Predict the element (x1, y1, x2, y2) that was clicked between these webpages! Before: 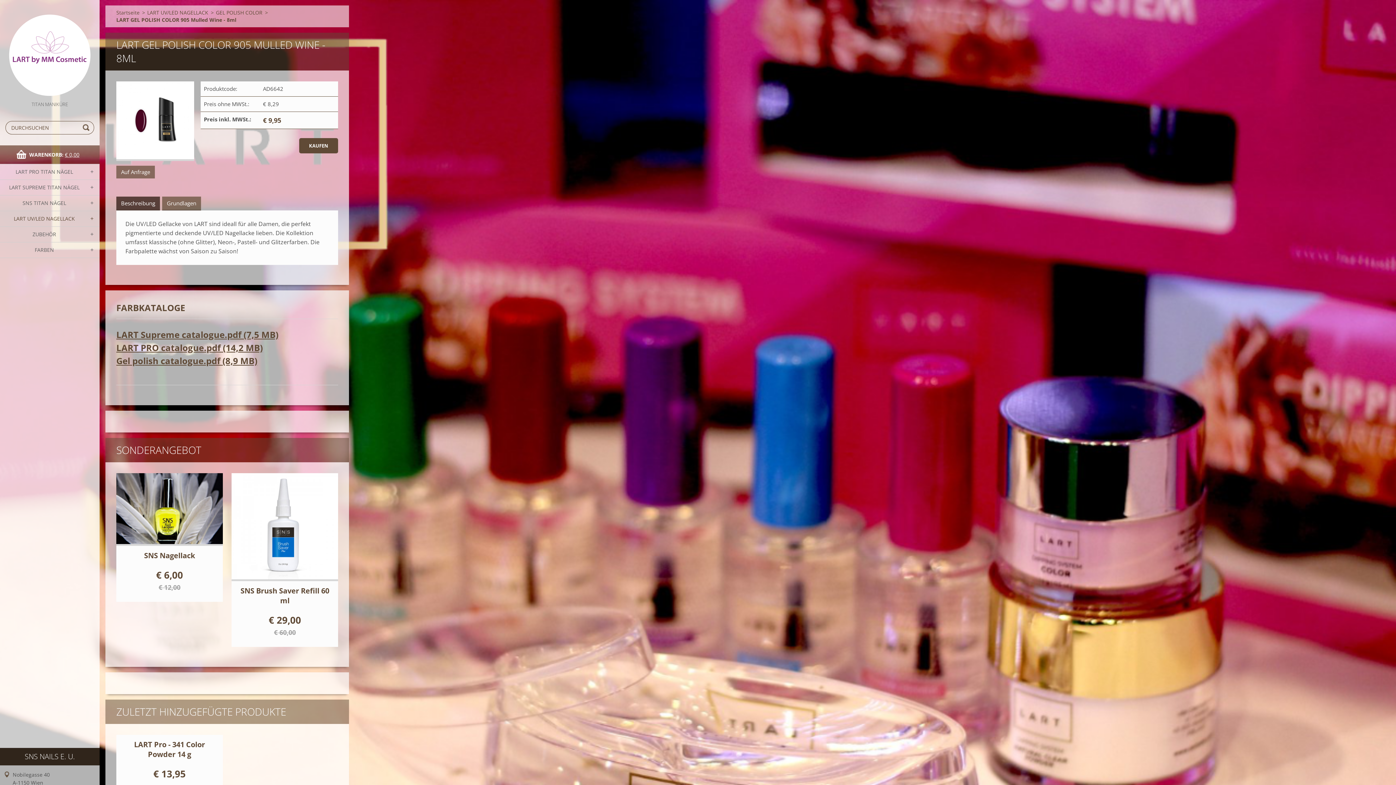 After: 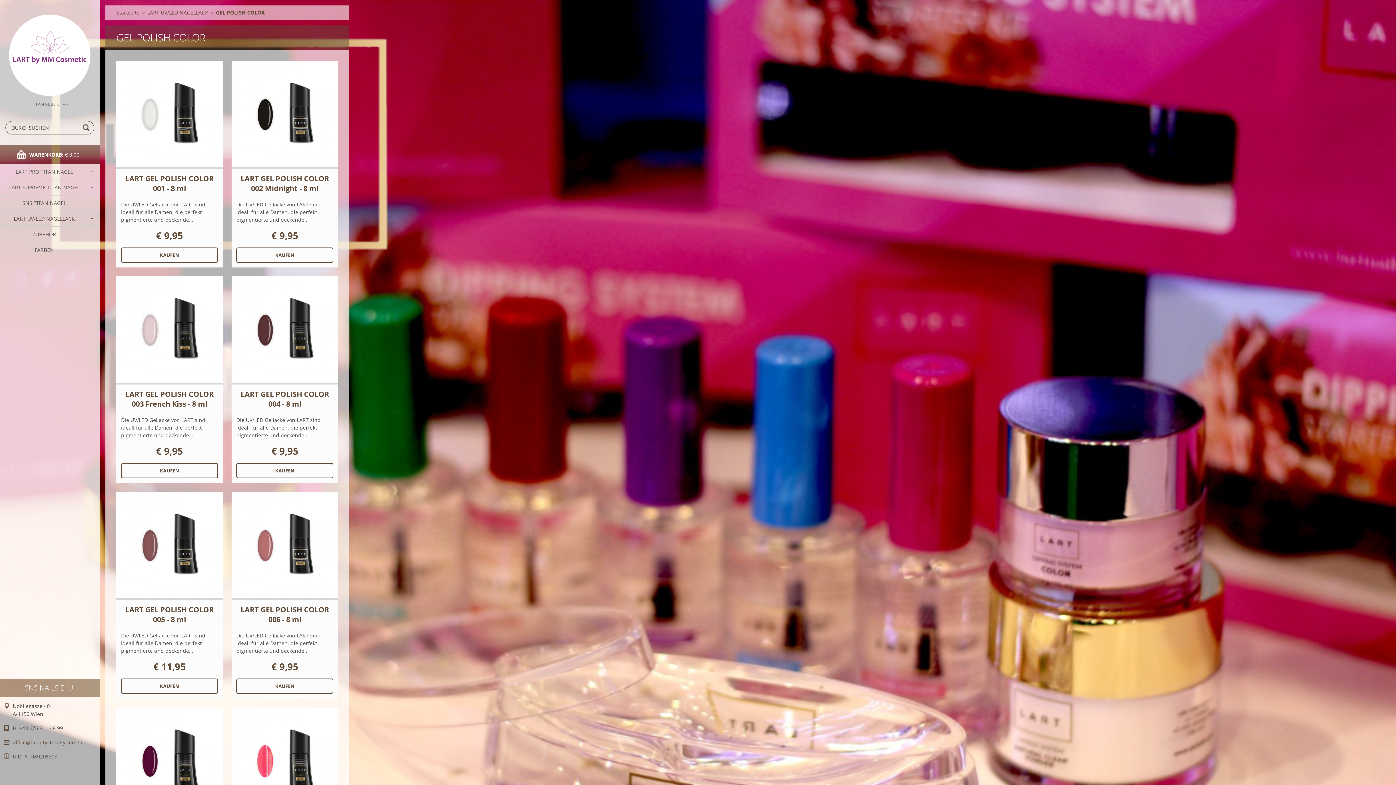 Action: bbox: (216, 9, 262, 16) label: GEL POLISH COLOR